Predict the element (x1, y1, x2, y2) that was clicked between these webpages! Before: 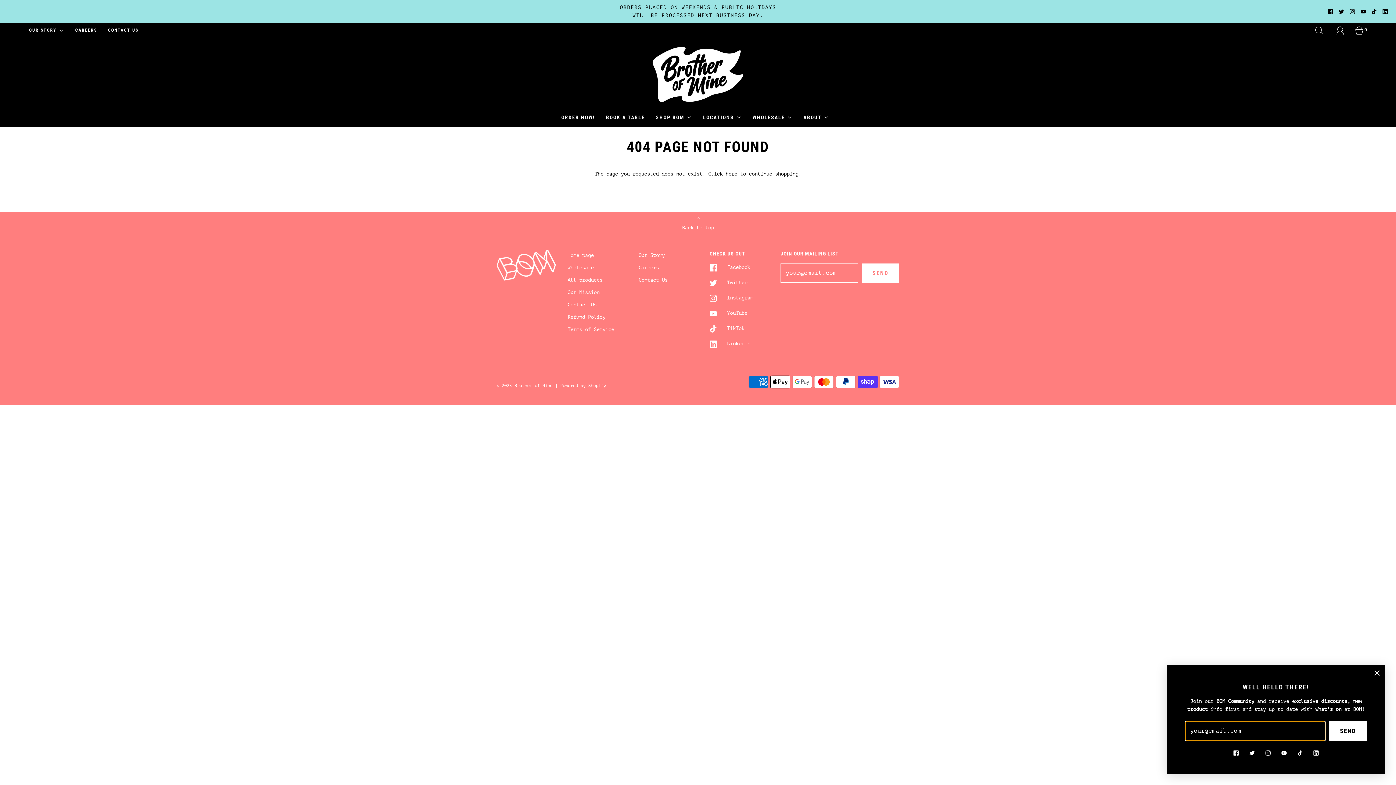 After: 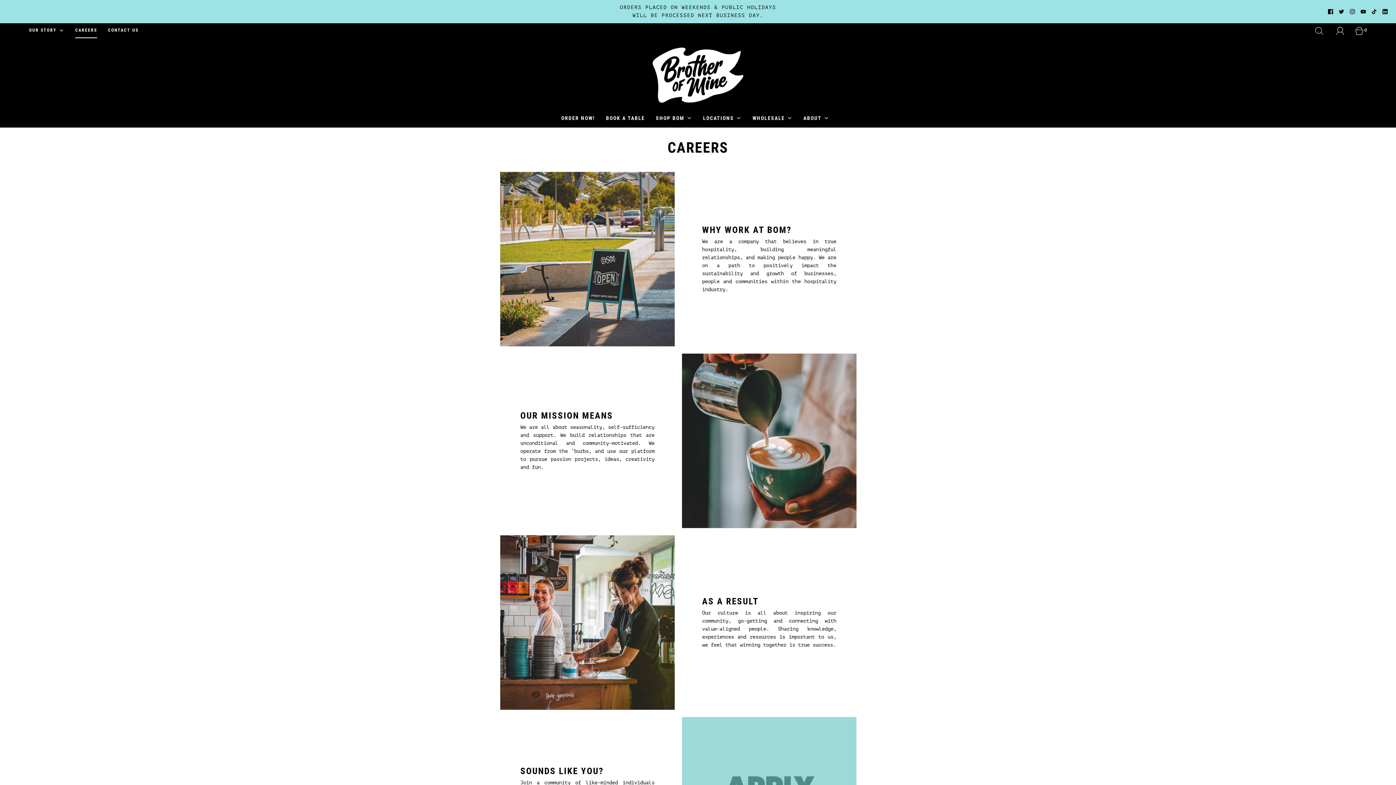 Action: label: CAREERS bbox: (75, 23, 97, 37)